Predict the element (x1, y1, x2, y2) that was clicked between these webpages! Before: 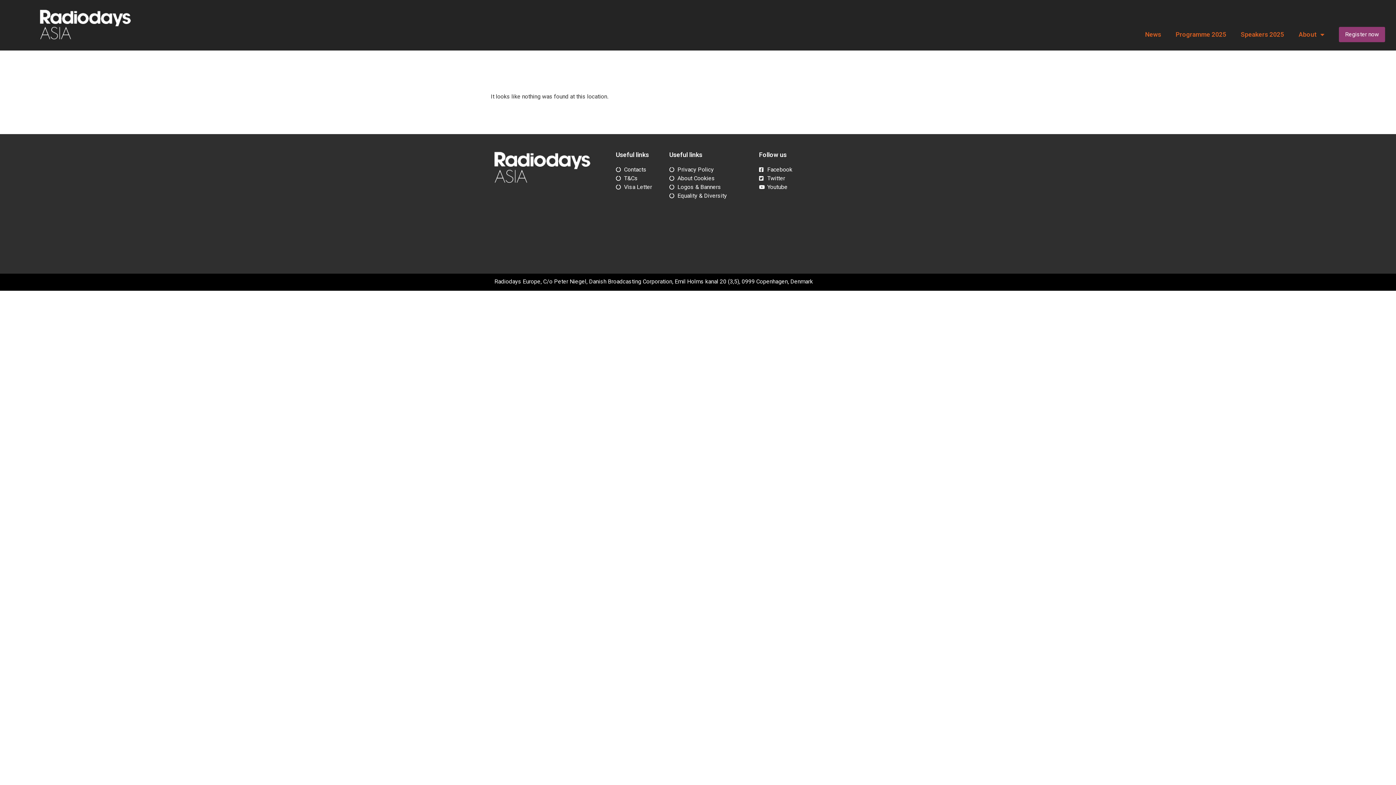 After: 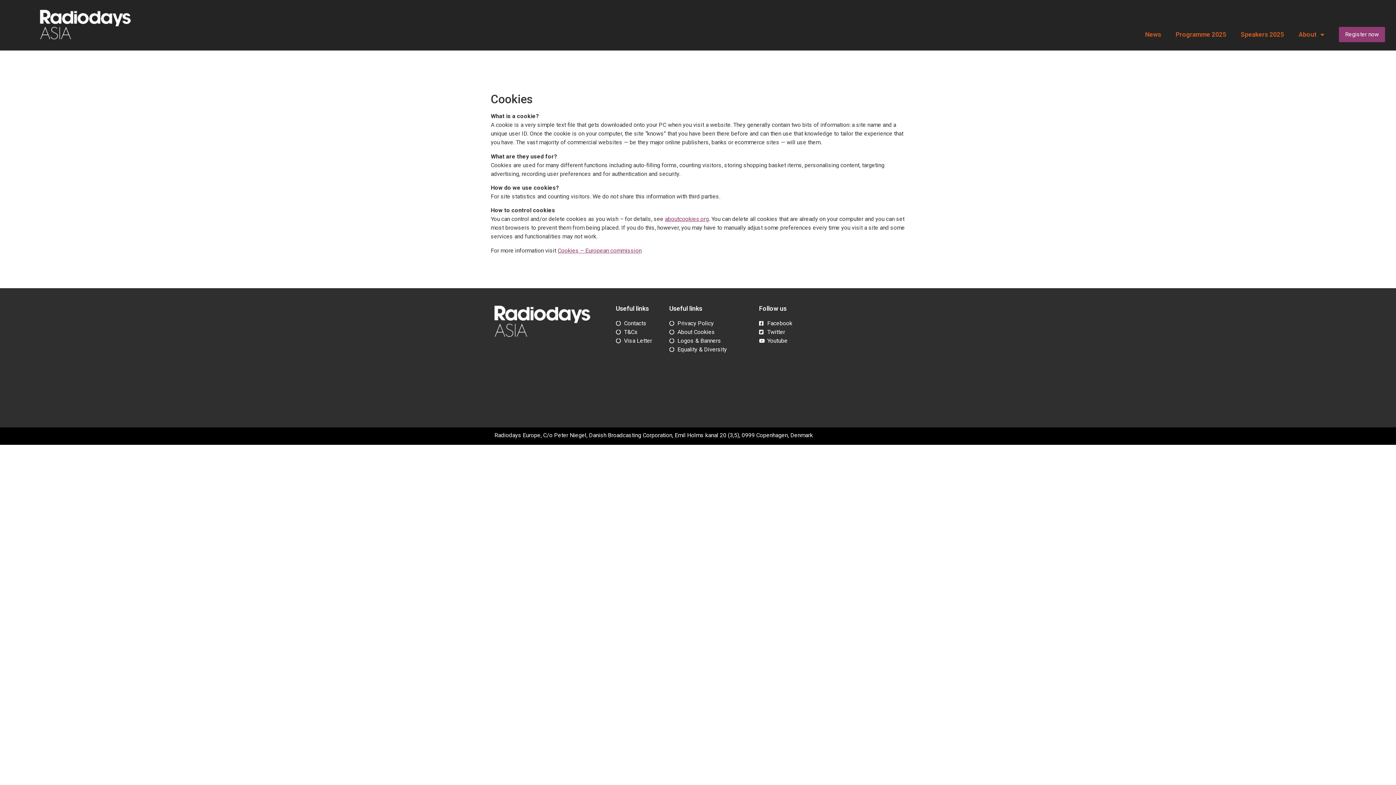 Action: label: About Cookies bbox: (669, 174, 751, 182)